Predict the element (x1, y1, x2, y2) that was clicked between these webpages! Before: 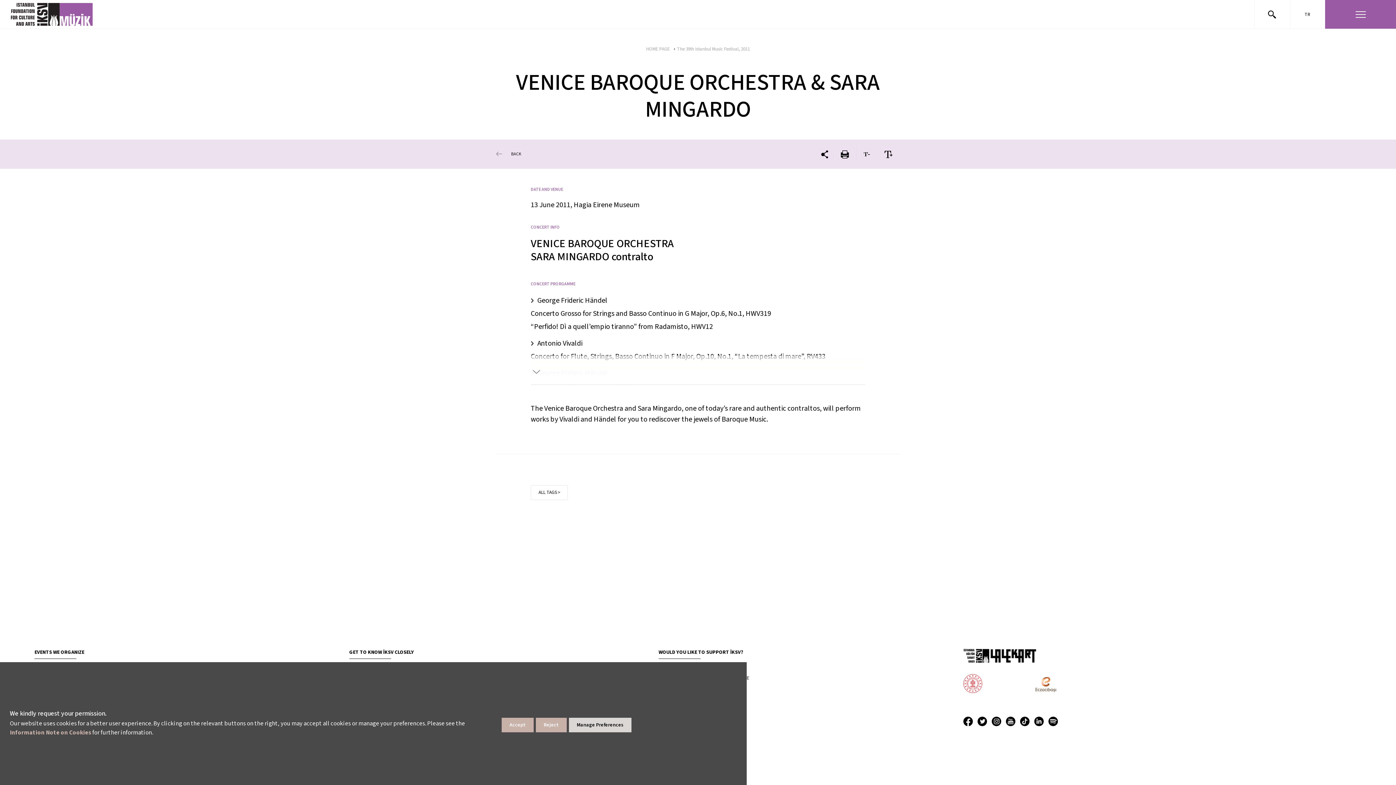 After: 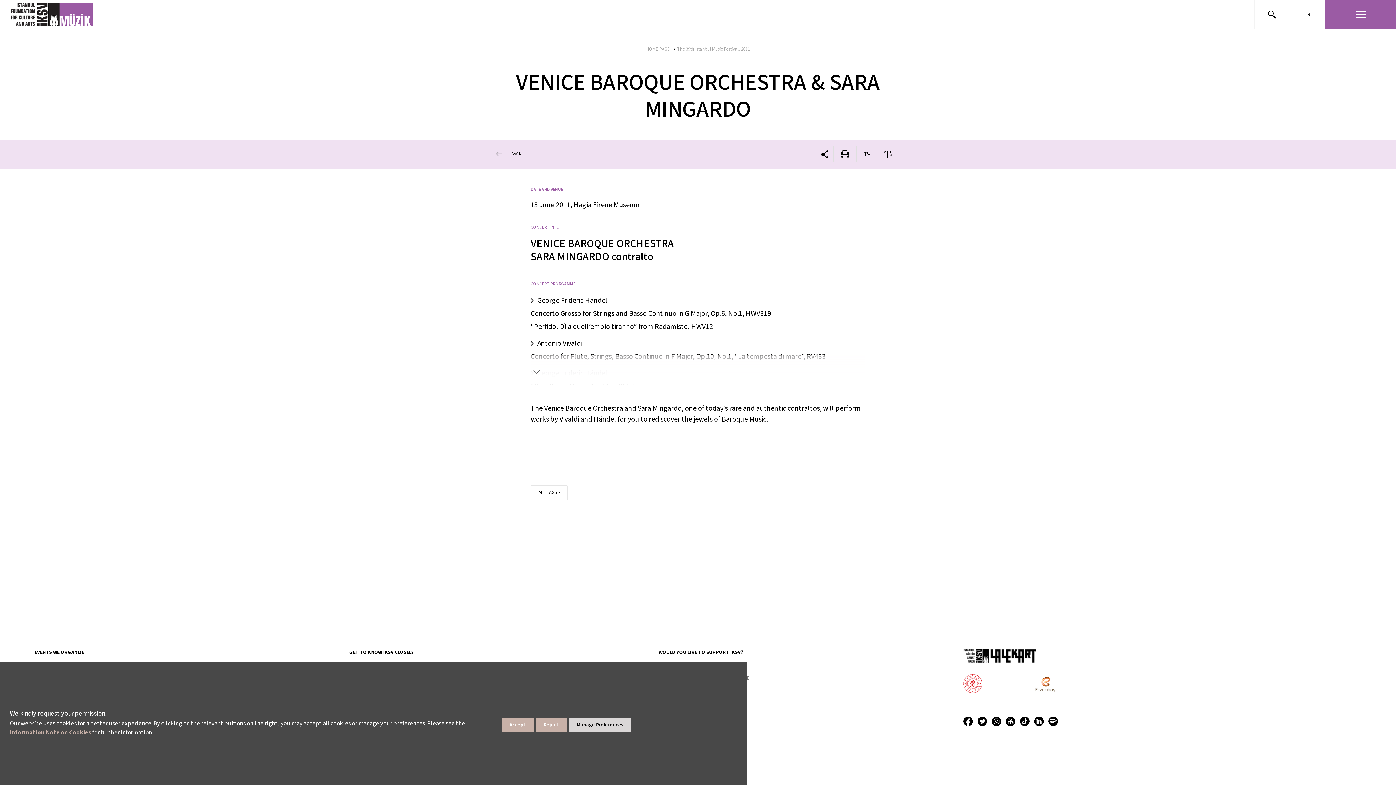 Action: label: Information Note on Cookies bbox: (9, 728, 91, 737)